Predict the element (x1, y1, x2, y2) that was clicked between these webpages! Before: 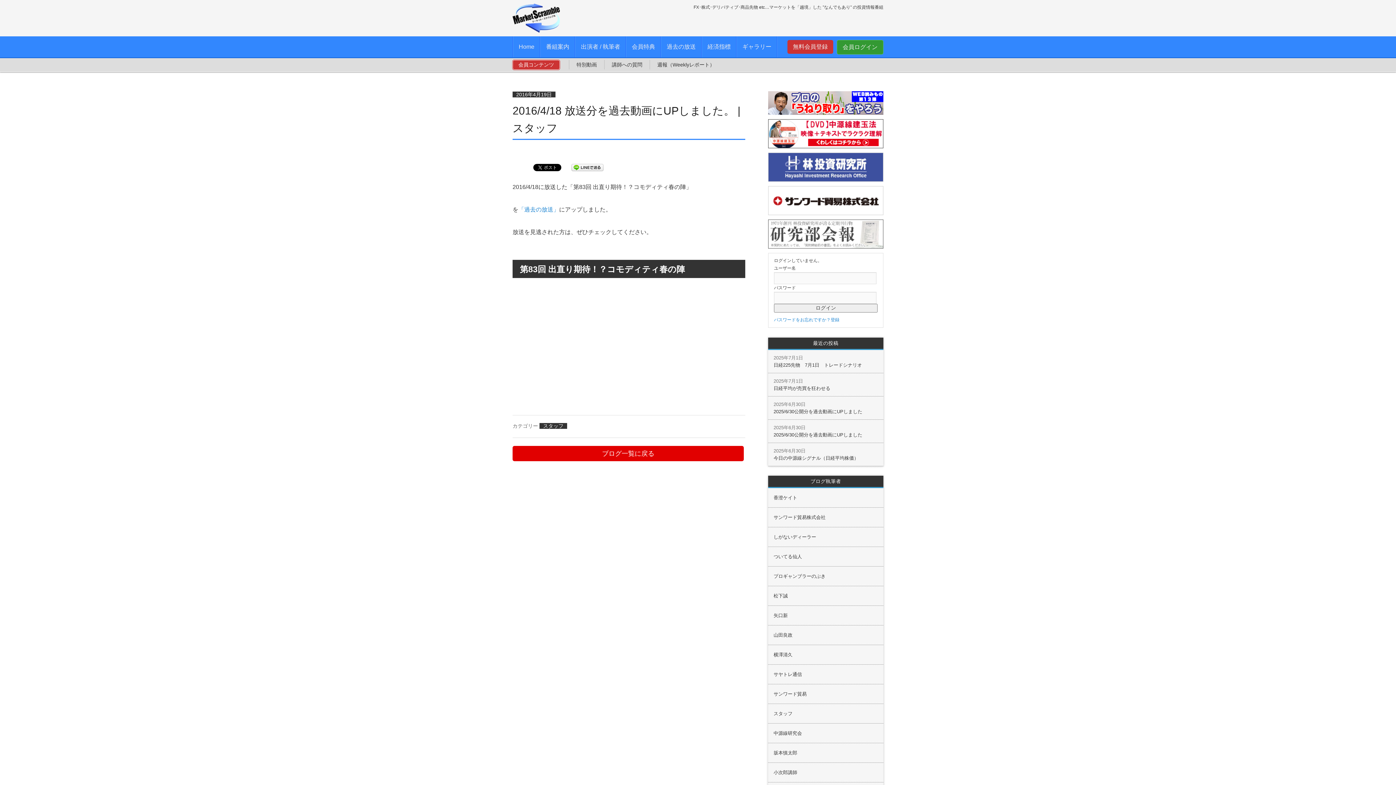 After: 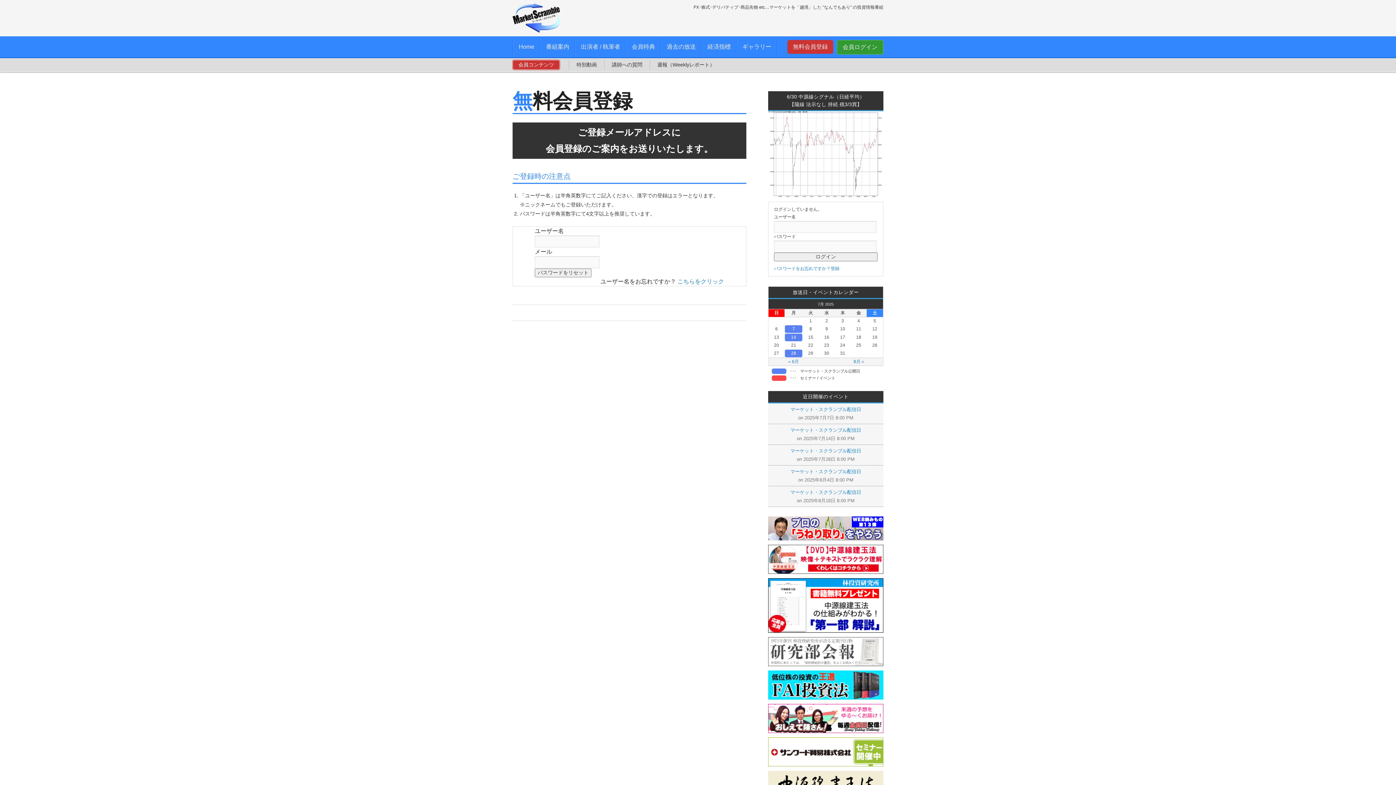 Action: bbox: (774, 316, 830, 324) label: パスワードをお忘れですか？